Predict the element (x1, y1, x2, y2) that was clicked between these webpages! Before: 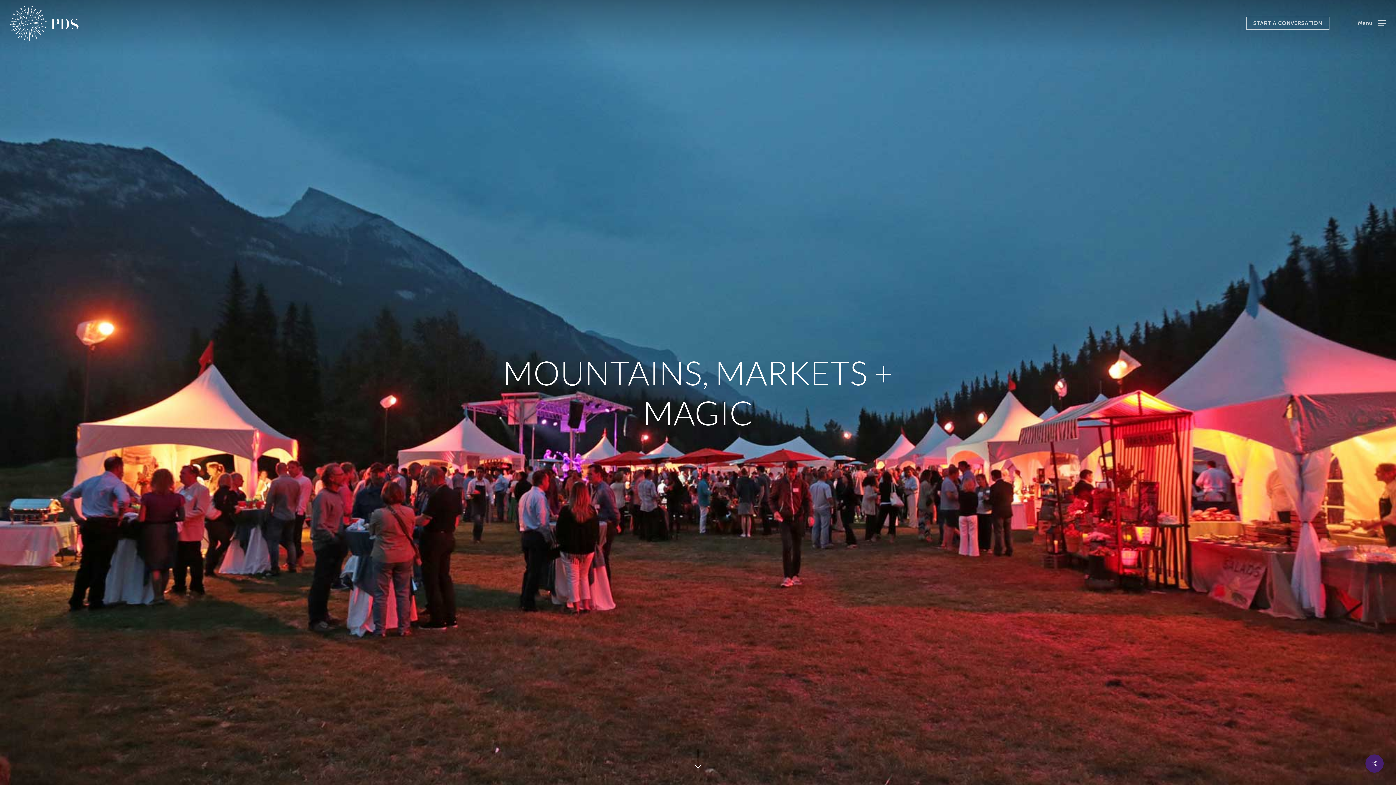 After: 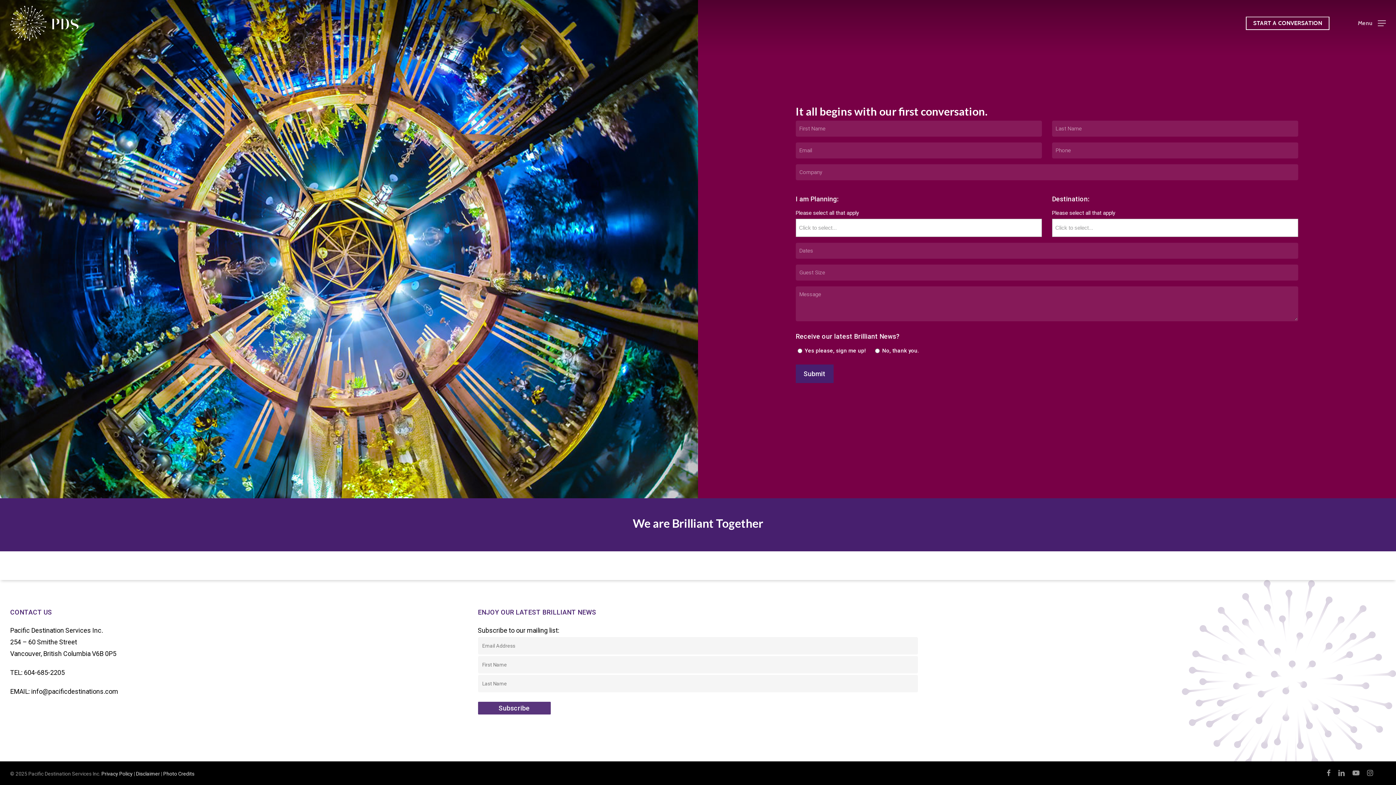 Action: bbox: (1246, 20, 1329, 26) label: START A CONVERSATION